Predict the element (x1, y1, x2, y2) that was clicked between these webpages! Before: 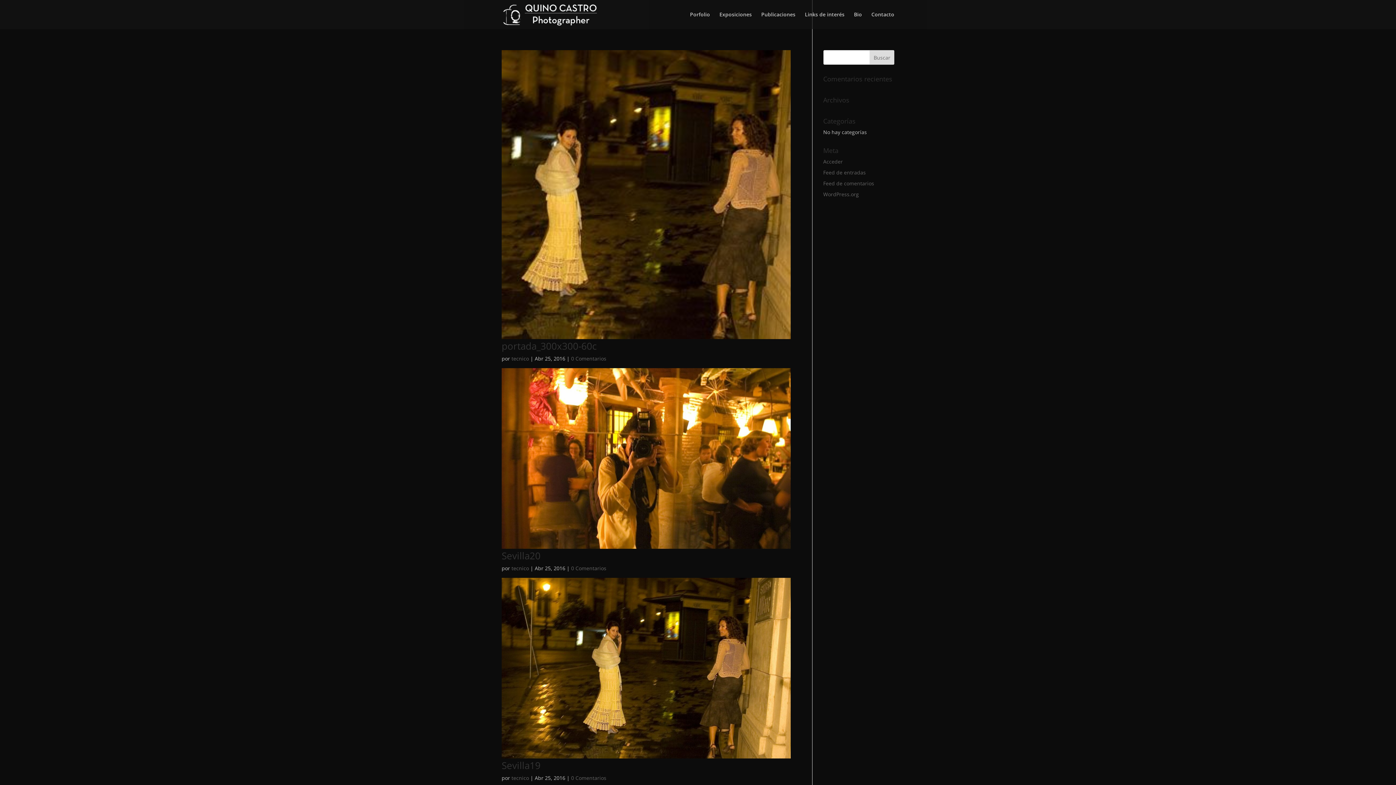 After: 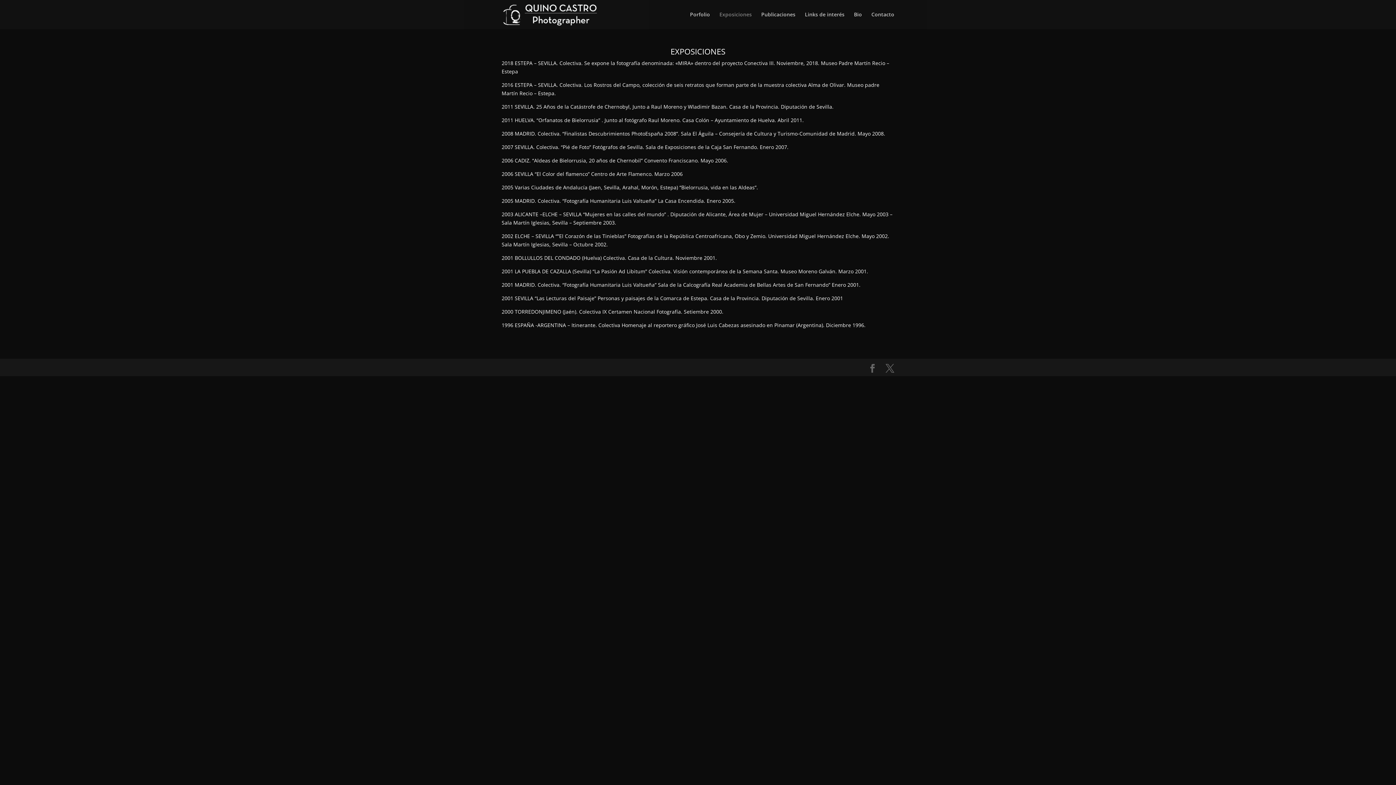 Action: bbox: (719, 12, 752, 29) label: Exposiciones